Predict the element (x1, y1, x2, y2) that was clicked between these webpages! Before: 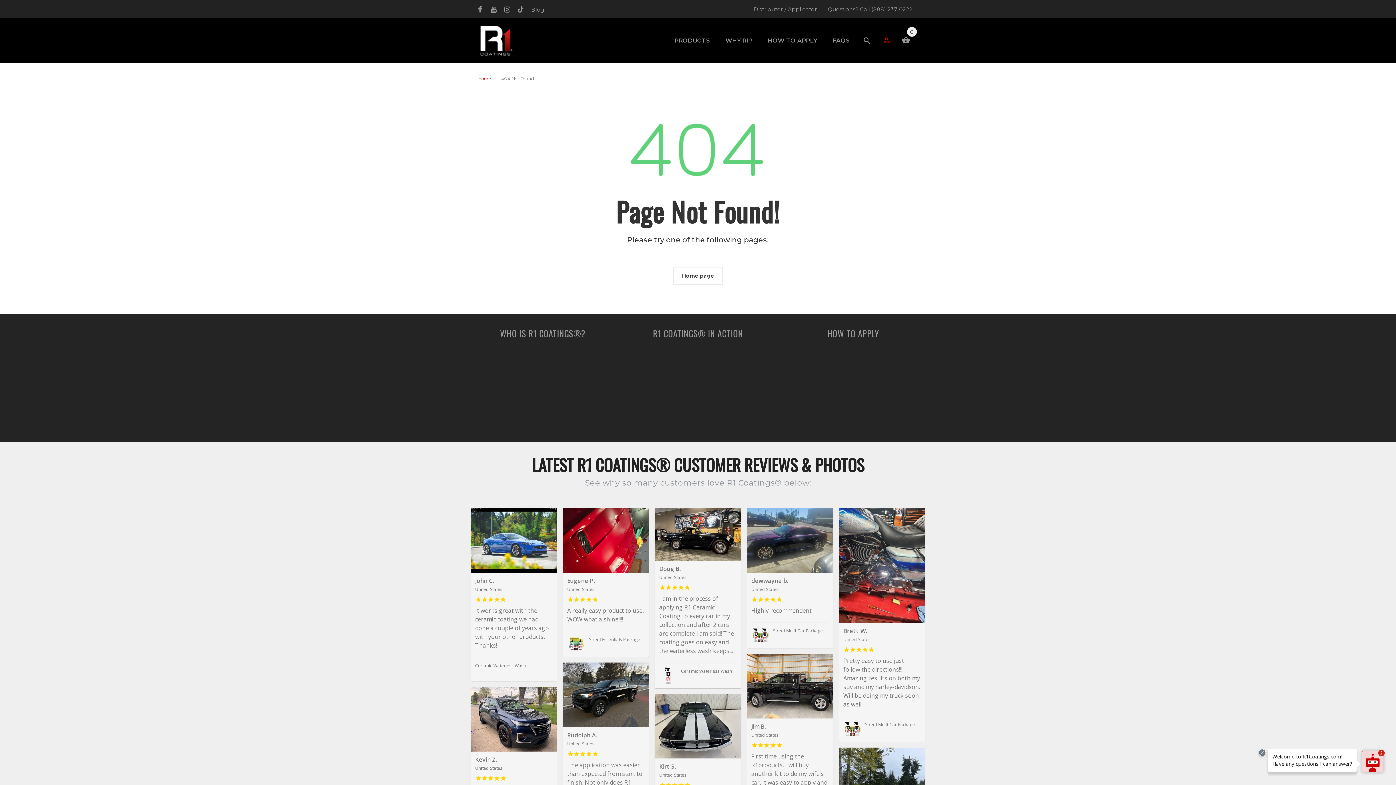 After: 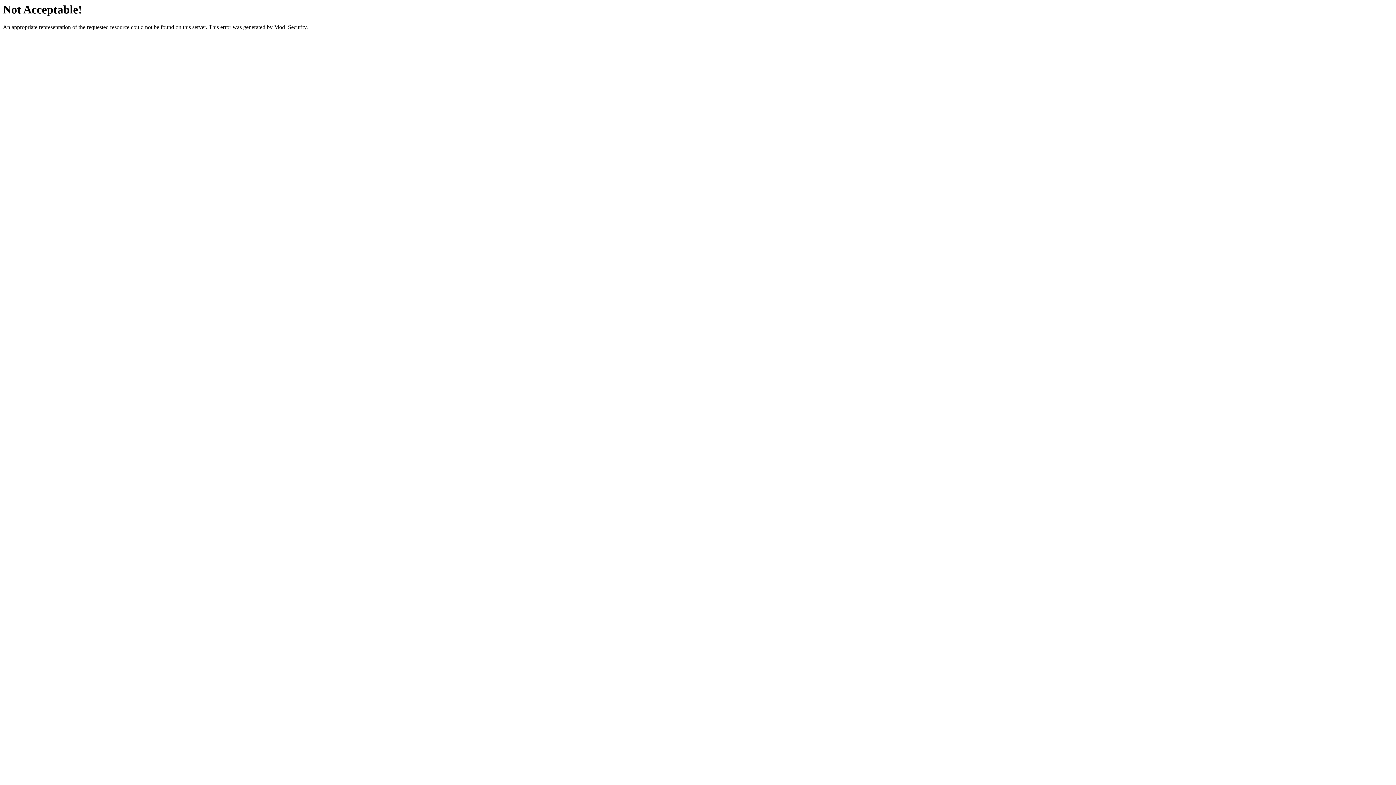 Action: bbox: (745, 623, 797, 634) label: Rightlook Creative®